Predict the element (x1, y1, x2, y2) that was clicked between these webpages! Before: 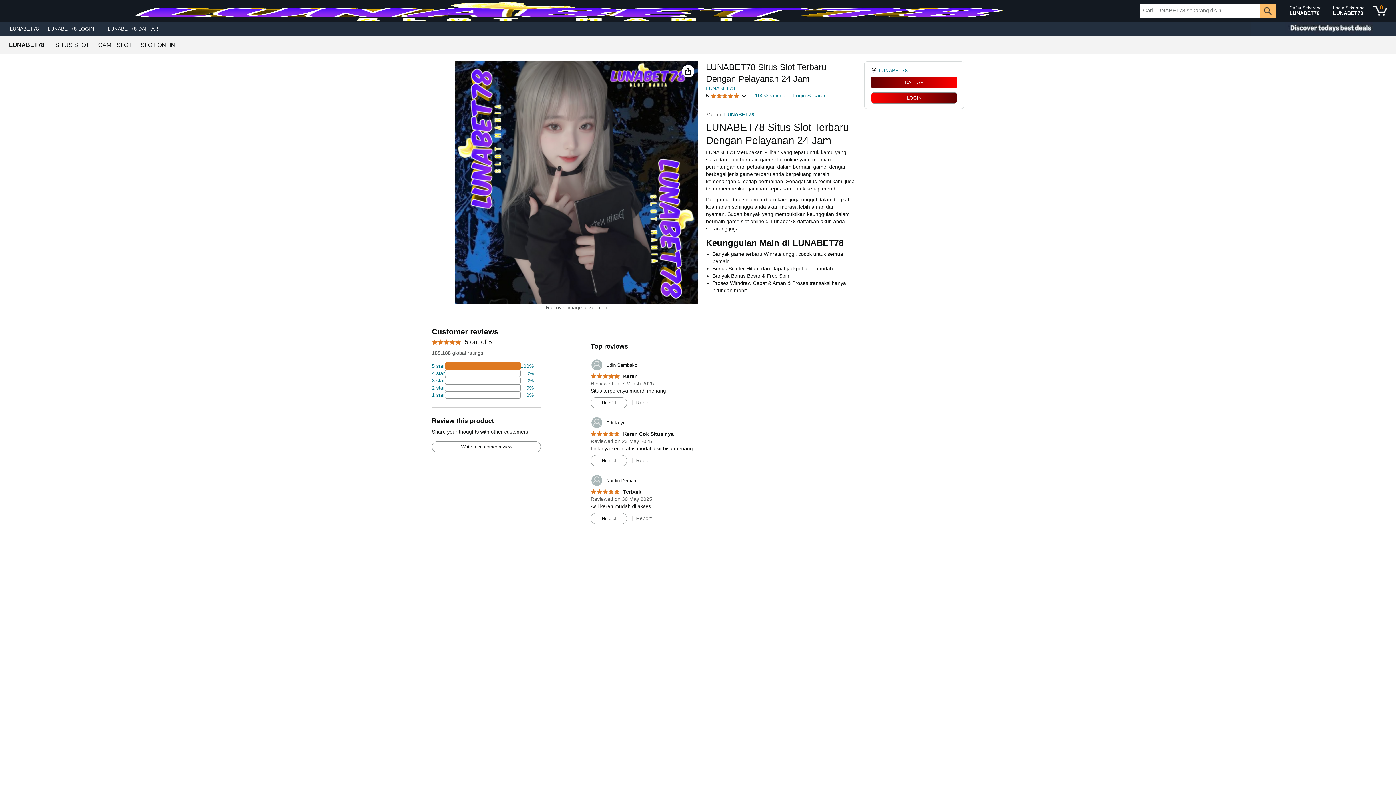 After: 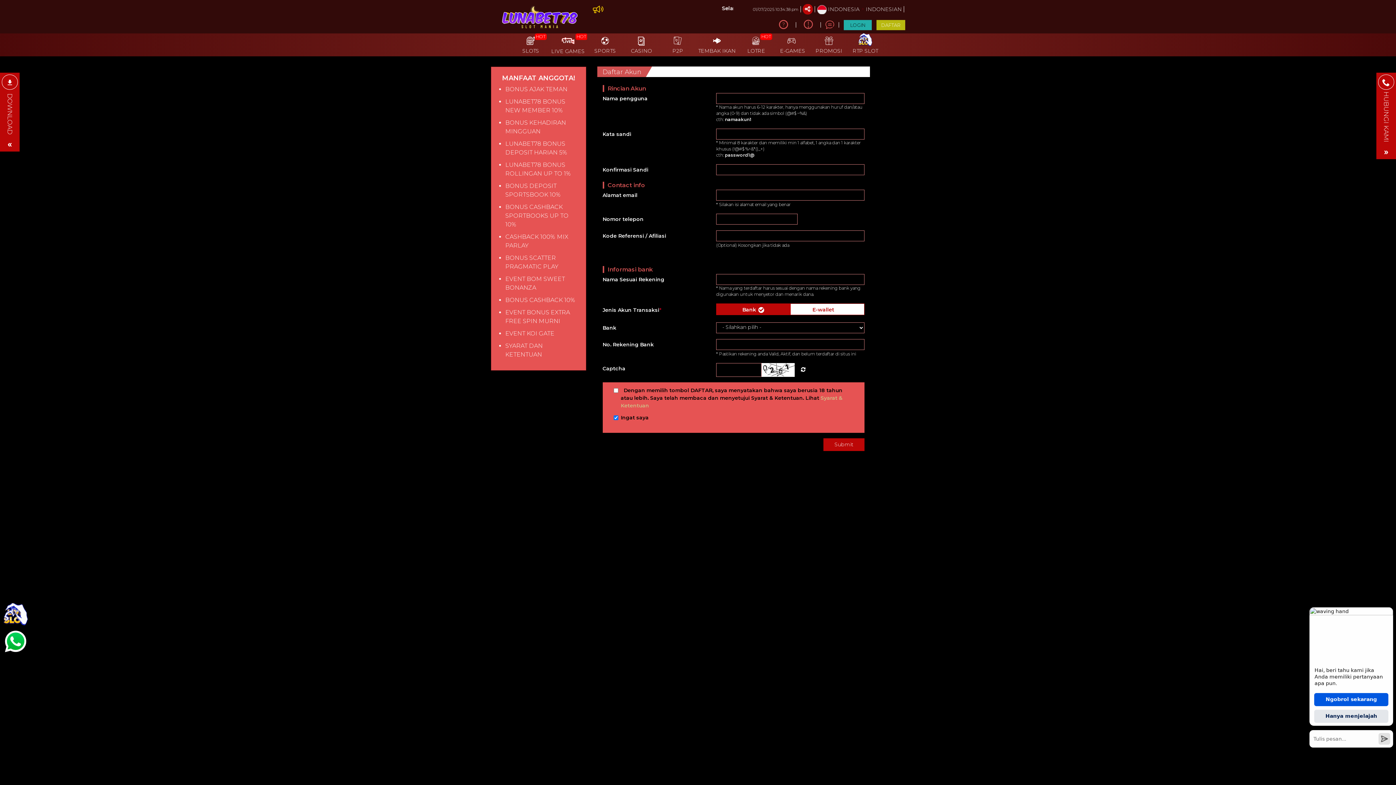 Action: label: Daftar Sekarang
LUNABET78 bbox: (1286, 1, 1328, 20)